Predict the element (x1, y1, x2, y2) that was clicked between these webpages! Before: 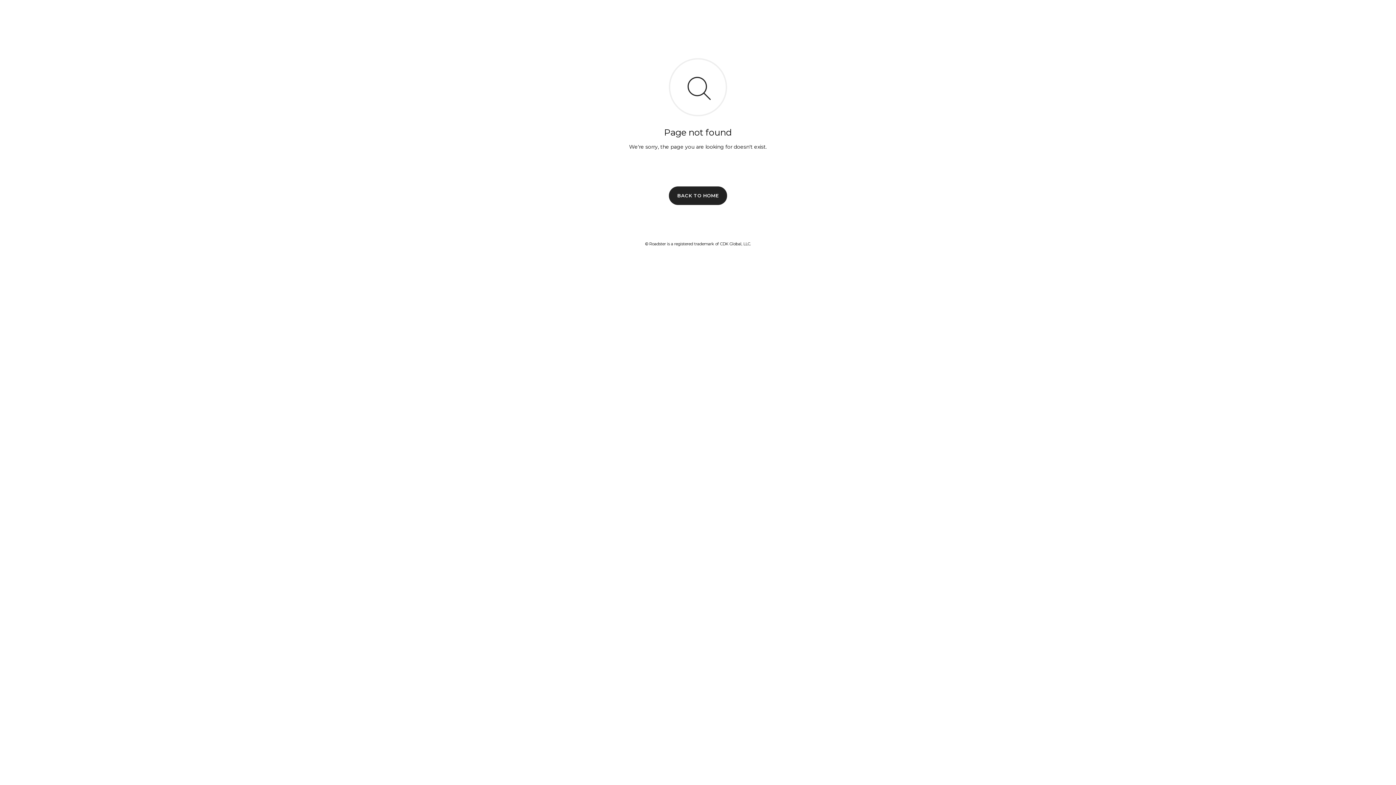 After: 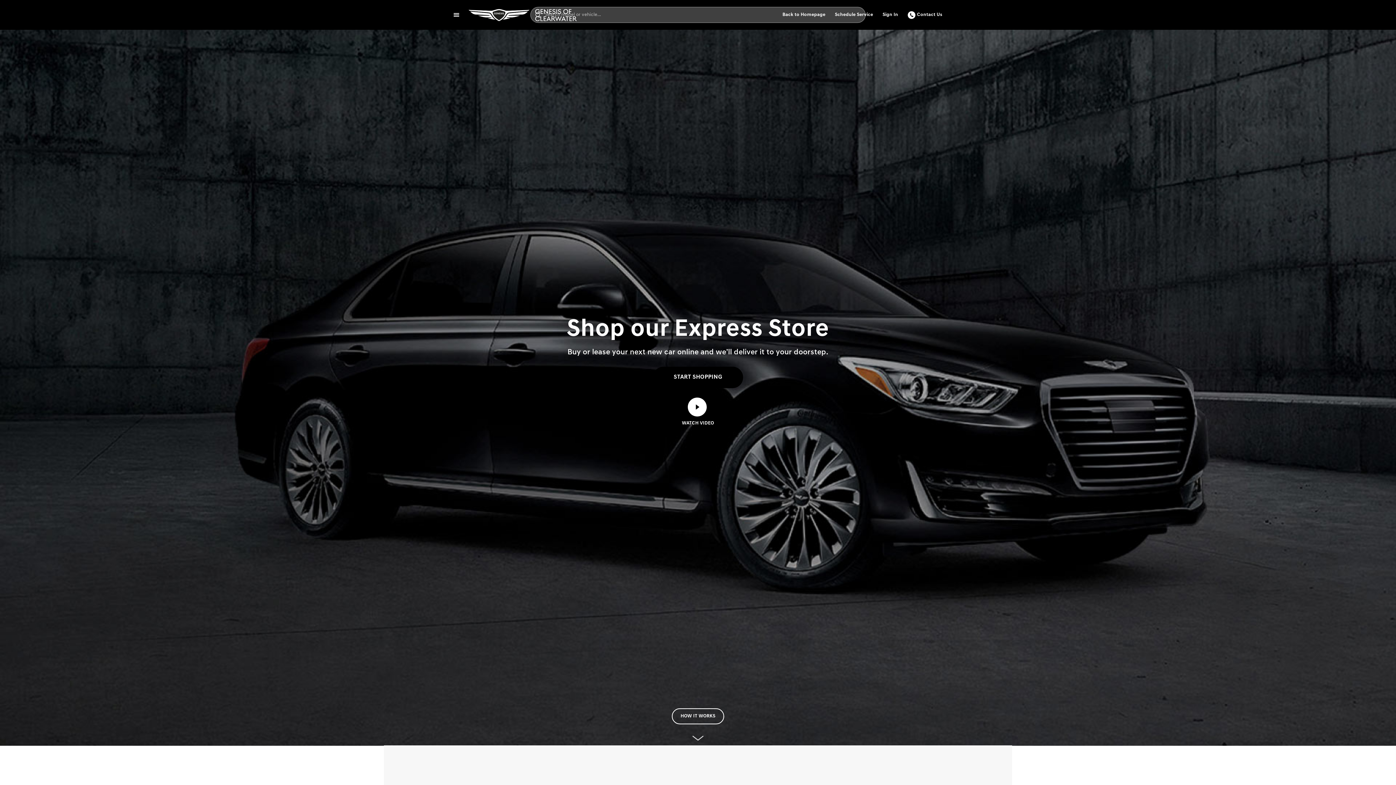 Action: label: BACK TO HOME bbox: (669, 186, 727, 204)